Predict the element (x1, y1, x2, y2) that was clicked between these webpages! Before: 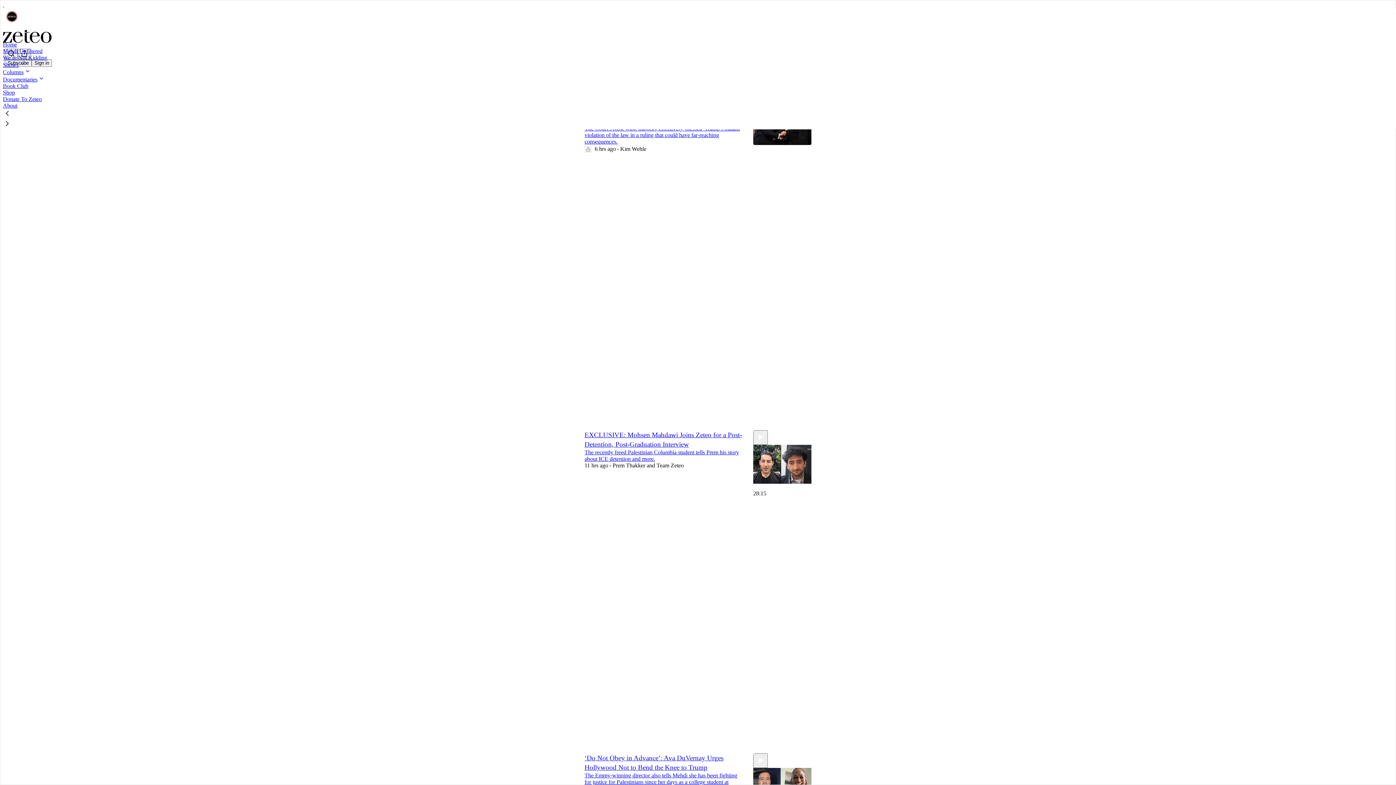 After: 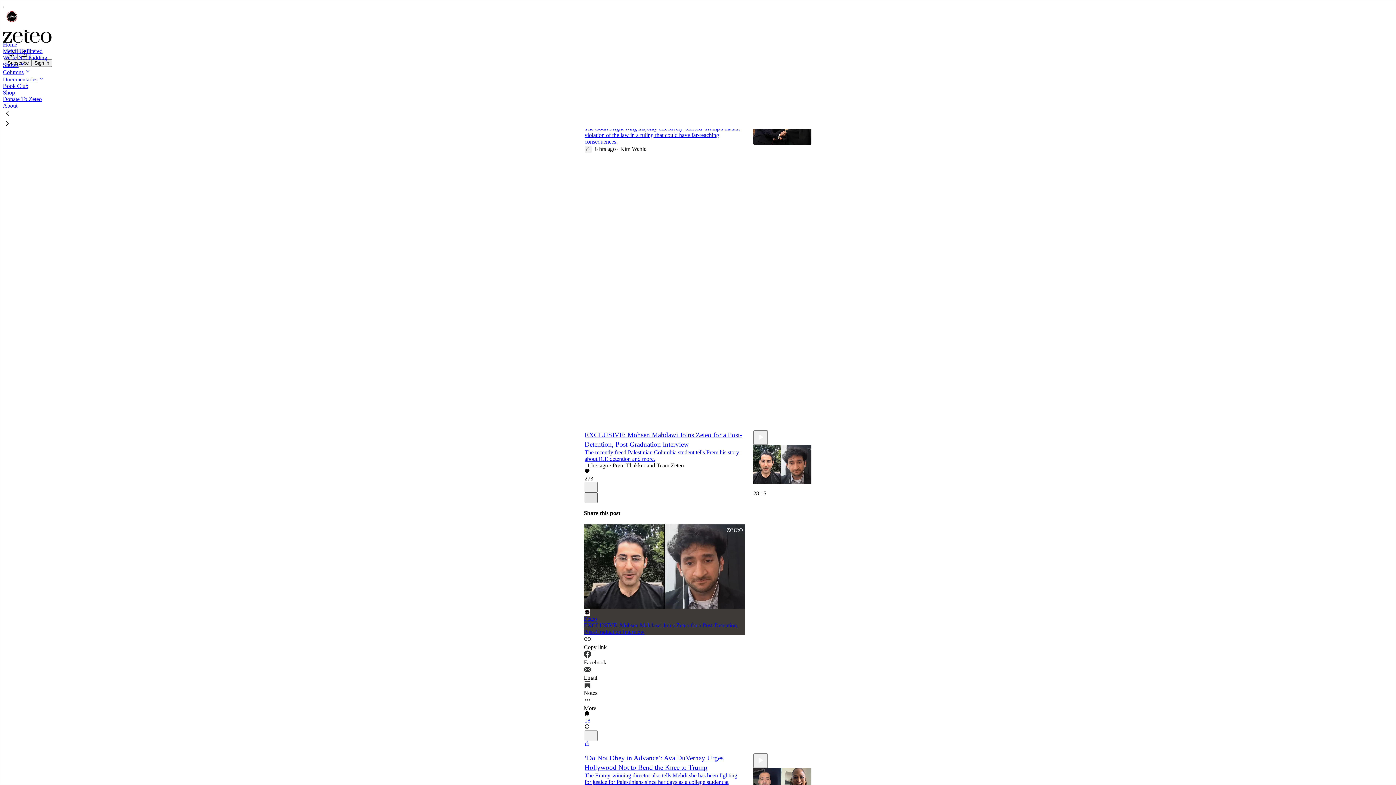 Action: bbox: (584, 492, 597, 503) label: X